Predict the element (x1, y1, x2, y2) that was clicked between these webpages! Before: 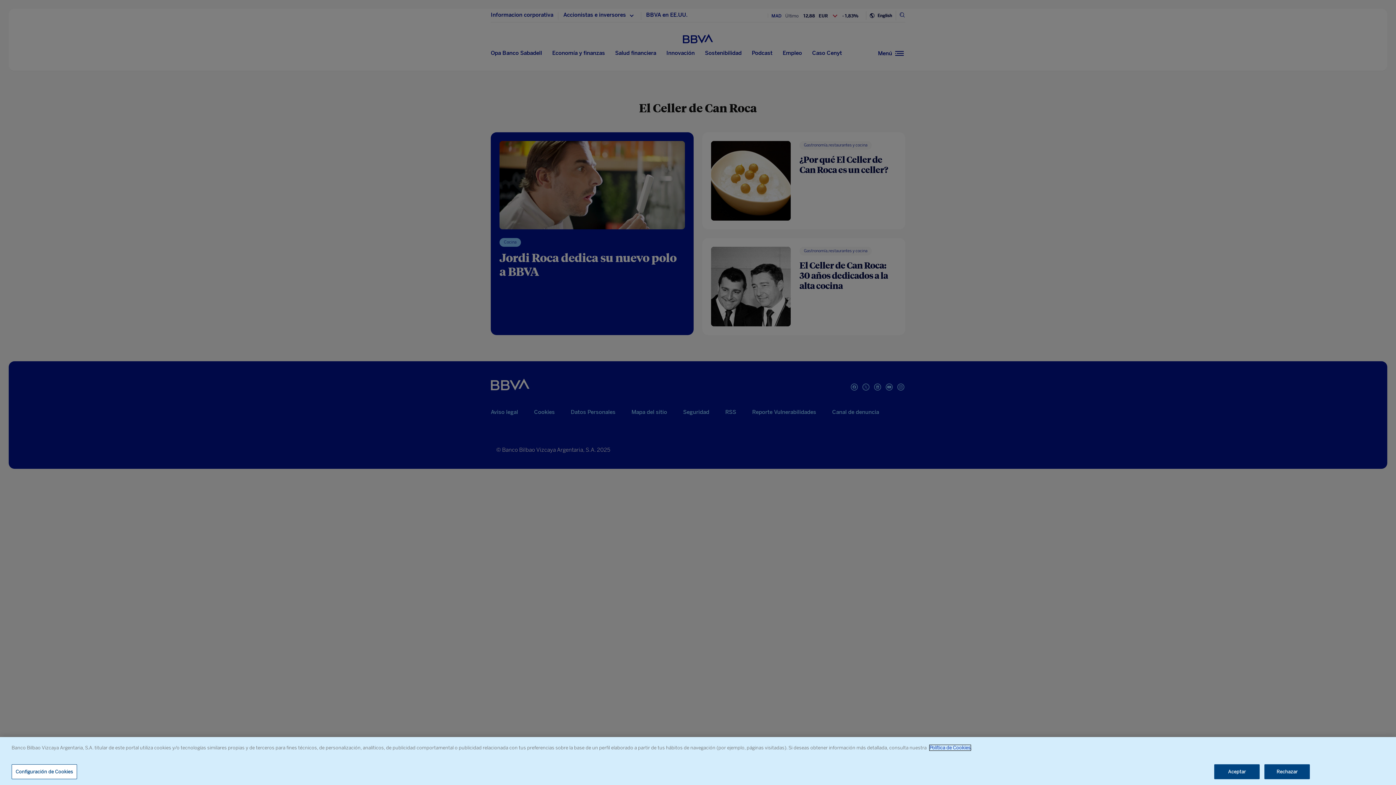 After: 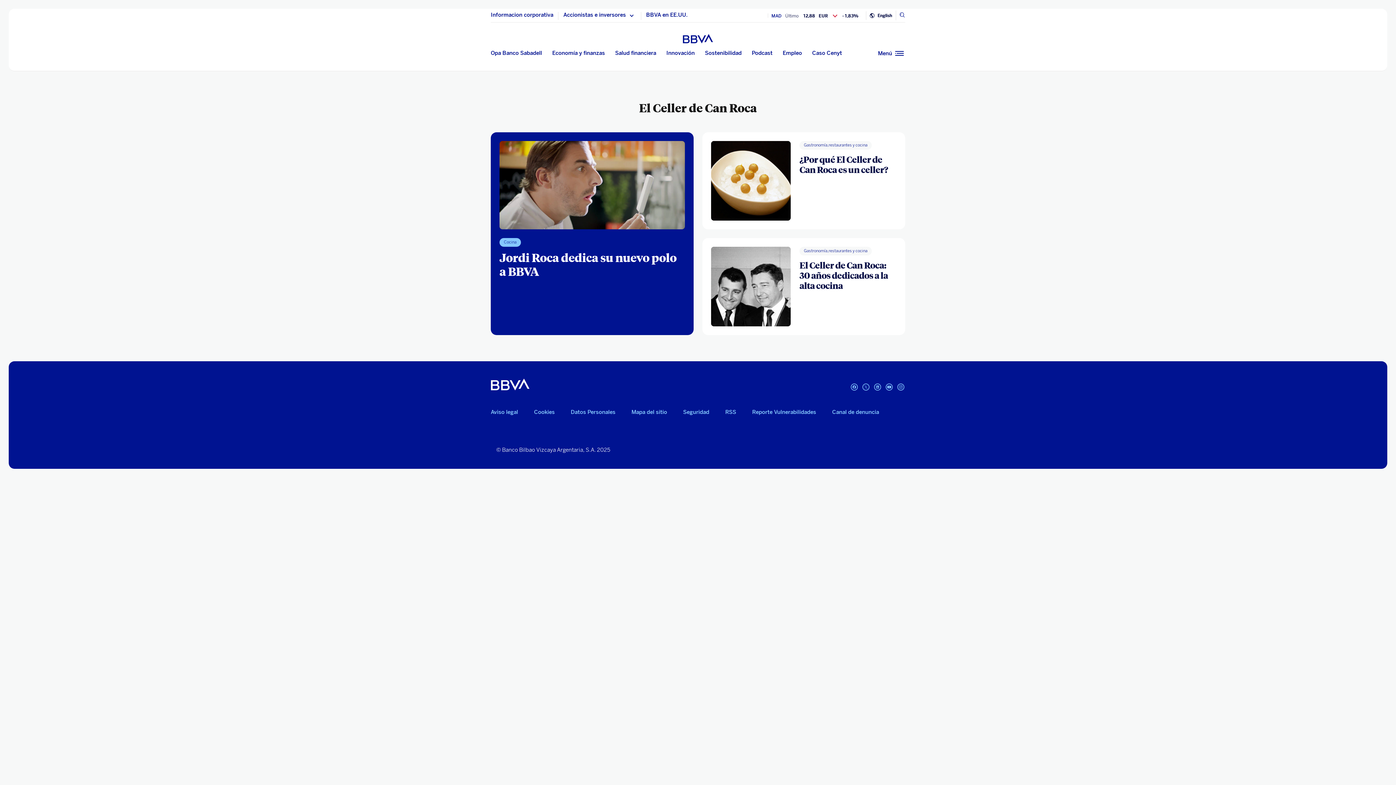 Action: bbox: (1264, 764, 1310, 779) label: Rechazar